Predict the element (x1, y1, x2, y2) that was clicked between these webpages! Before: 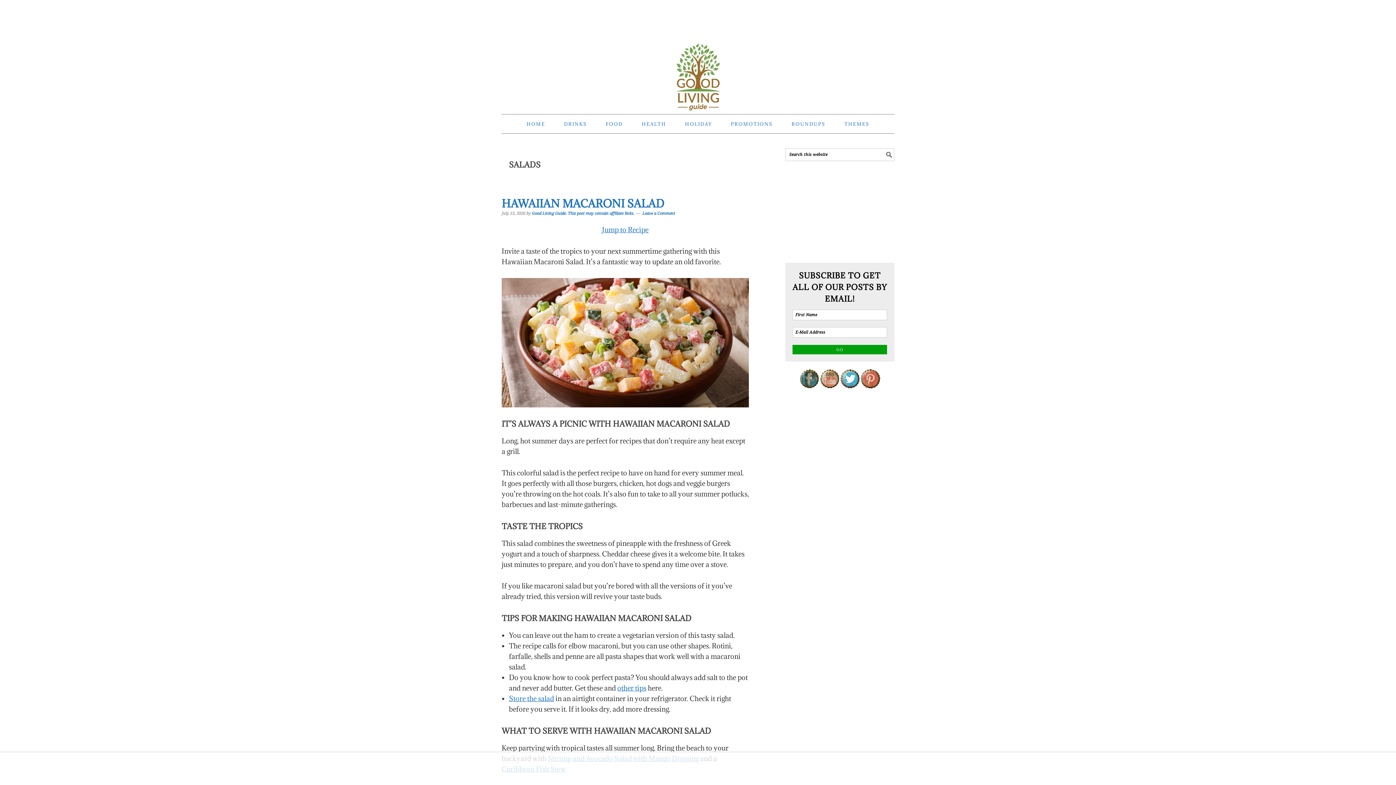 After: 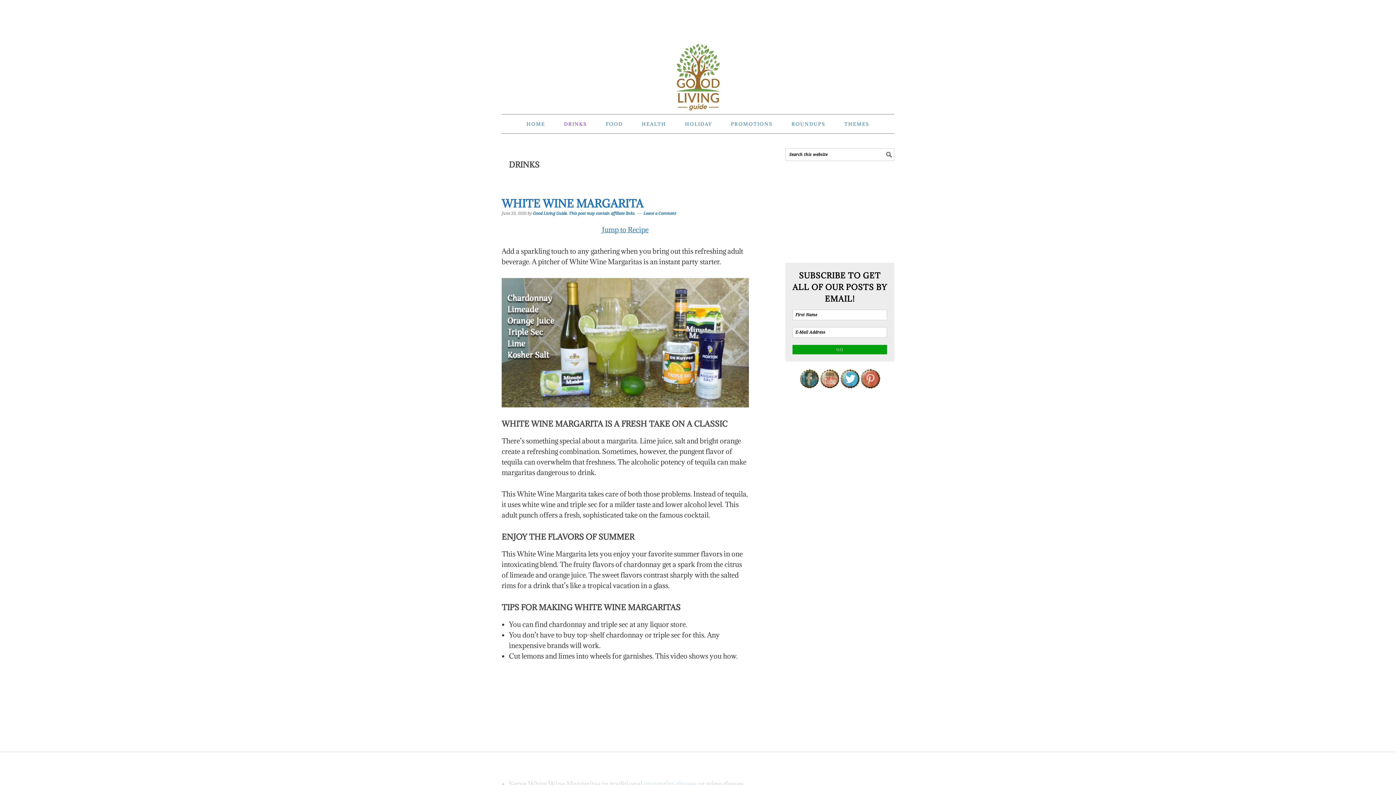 Action: bbox: (555, 114, 596, 133) label: DRINKS